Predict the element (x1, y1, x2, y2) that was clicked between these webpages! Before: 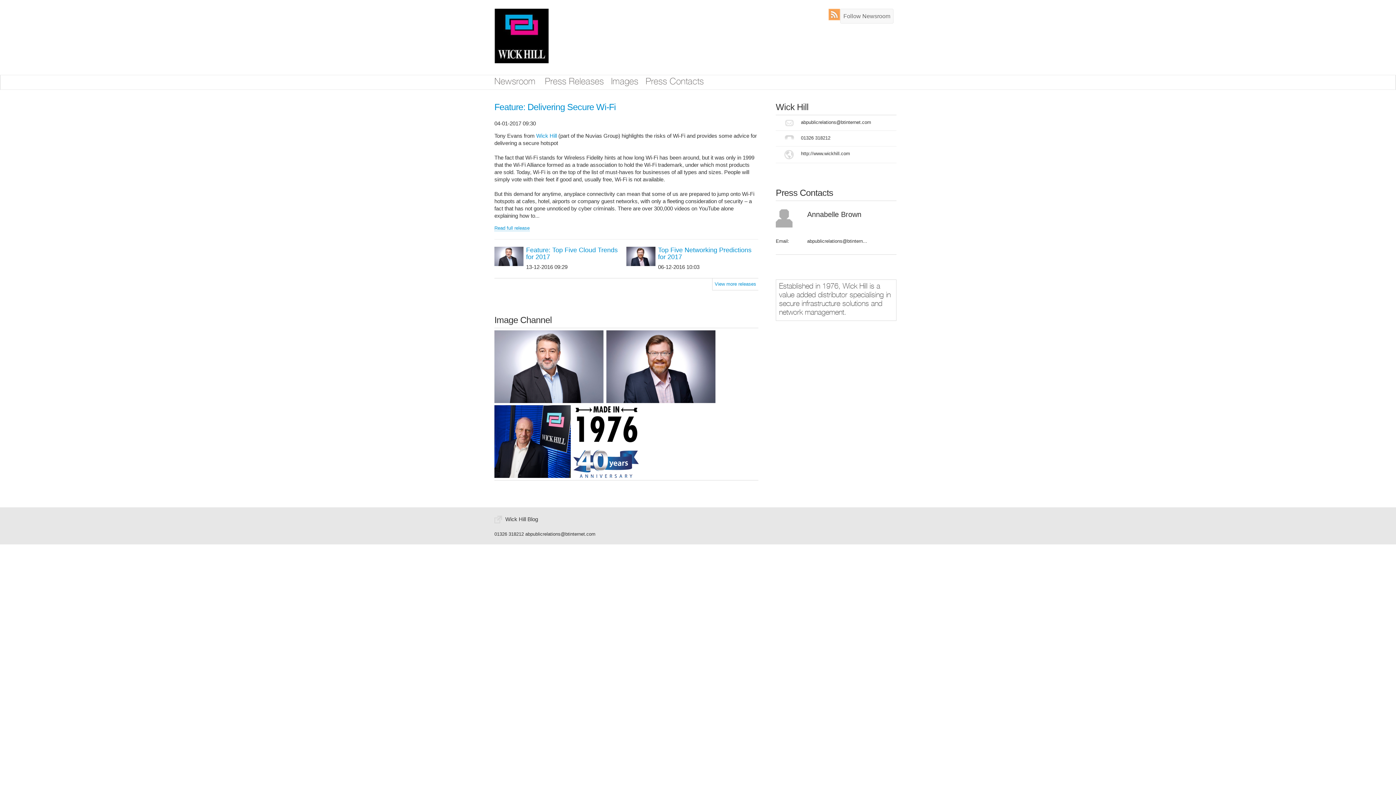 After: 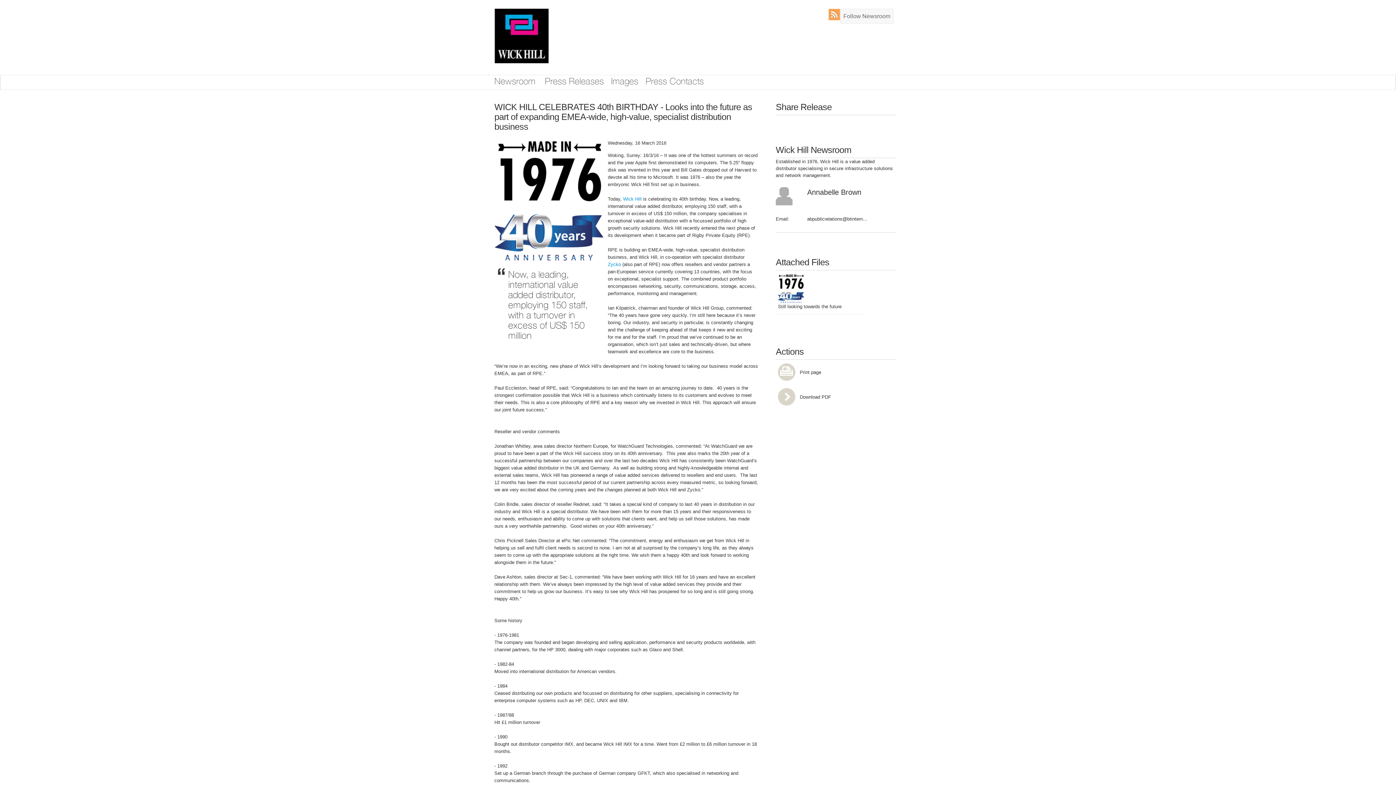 Action: bbox: (573, 438, 639, 444)